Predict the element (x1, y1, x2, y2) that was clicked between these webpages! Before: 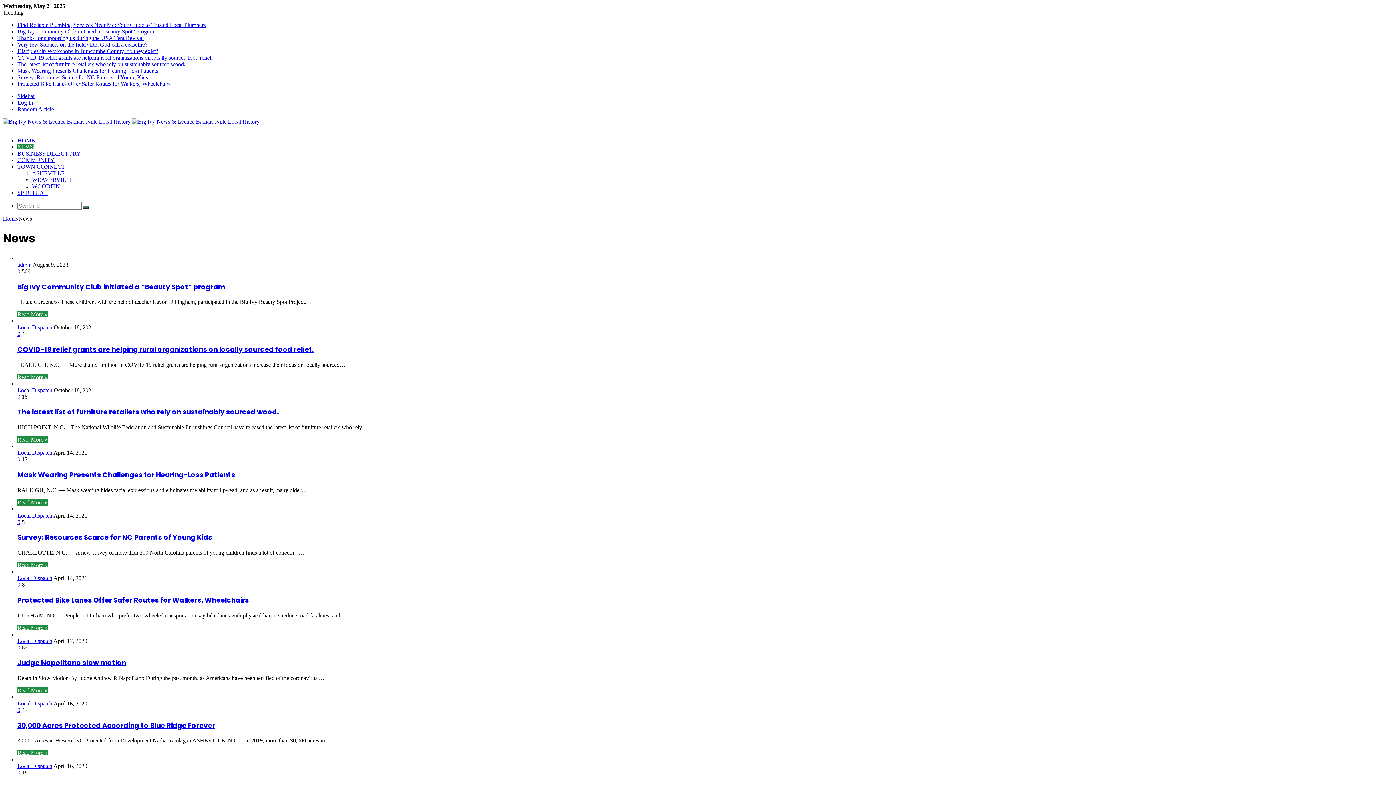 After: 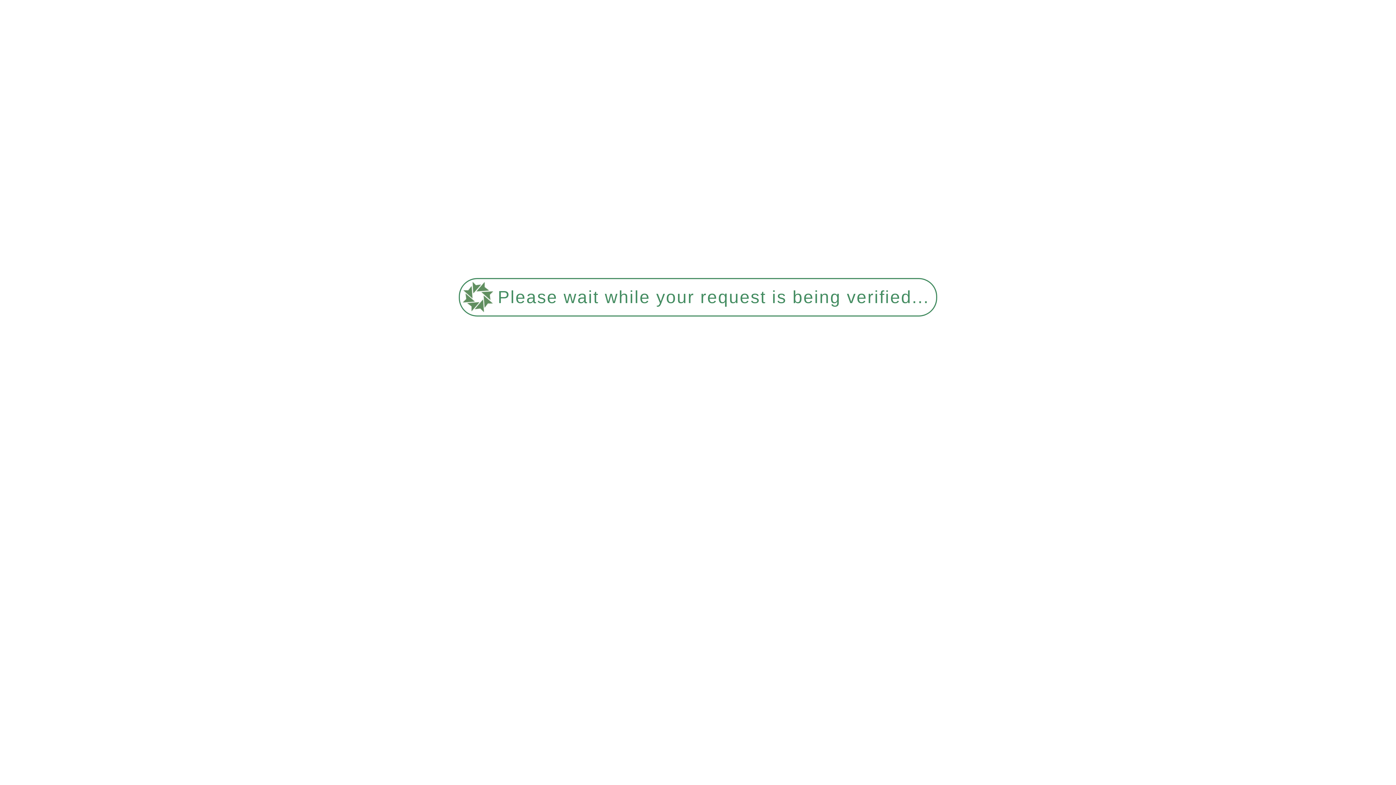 Action: label: Judge Napolitano slow motion bbox: (17, 658, 126, 668)